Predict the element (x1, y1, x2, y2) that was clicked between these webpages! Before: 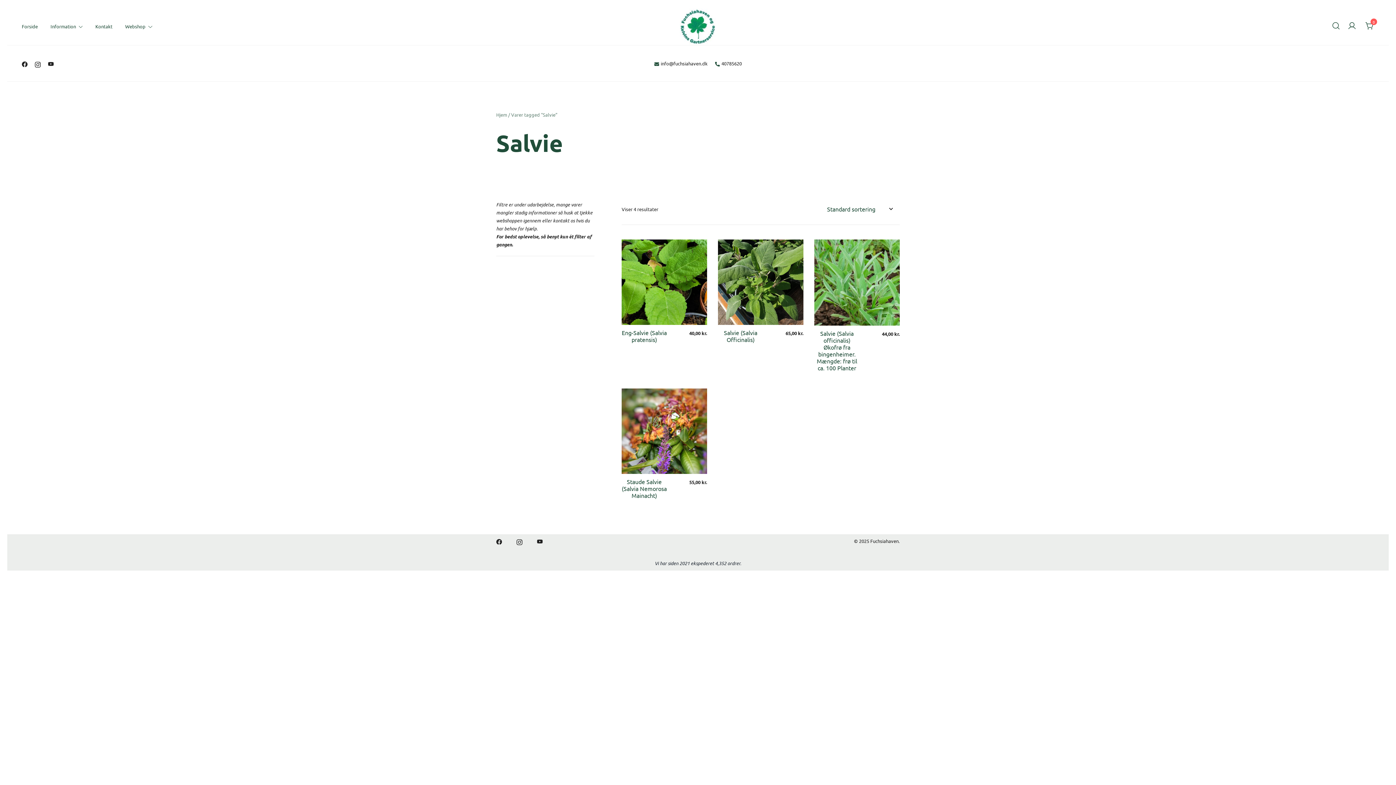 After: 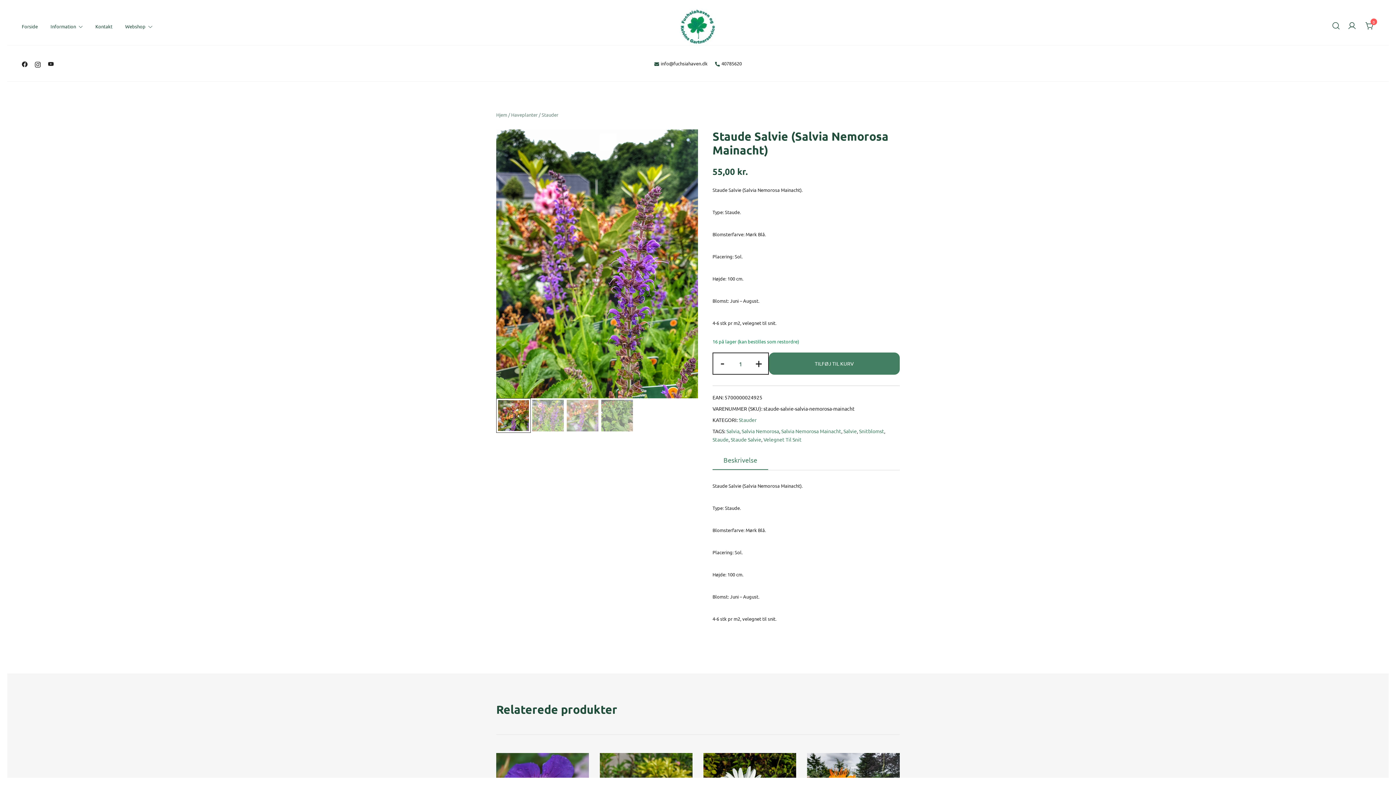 Action: bbox: (621, 388, 707, 474)